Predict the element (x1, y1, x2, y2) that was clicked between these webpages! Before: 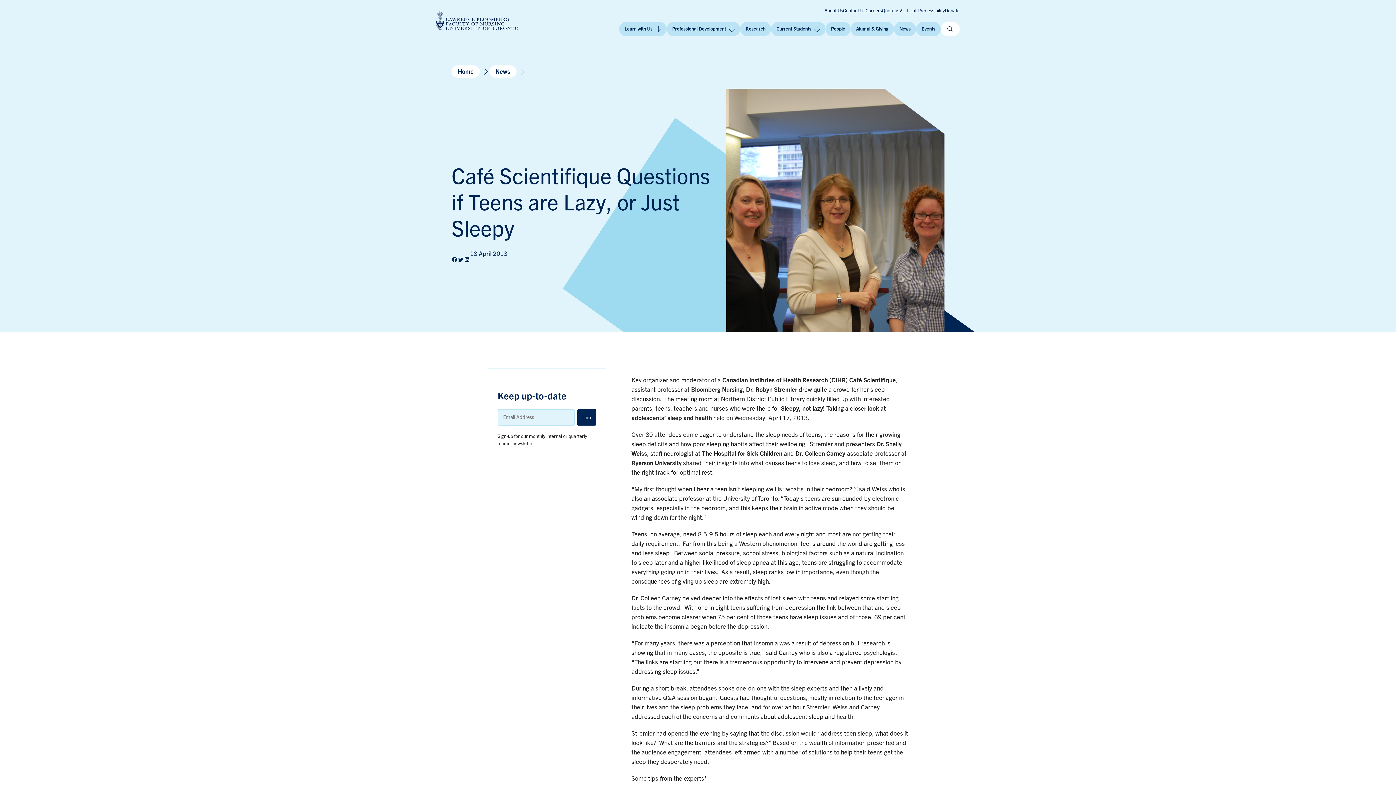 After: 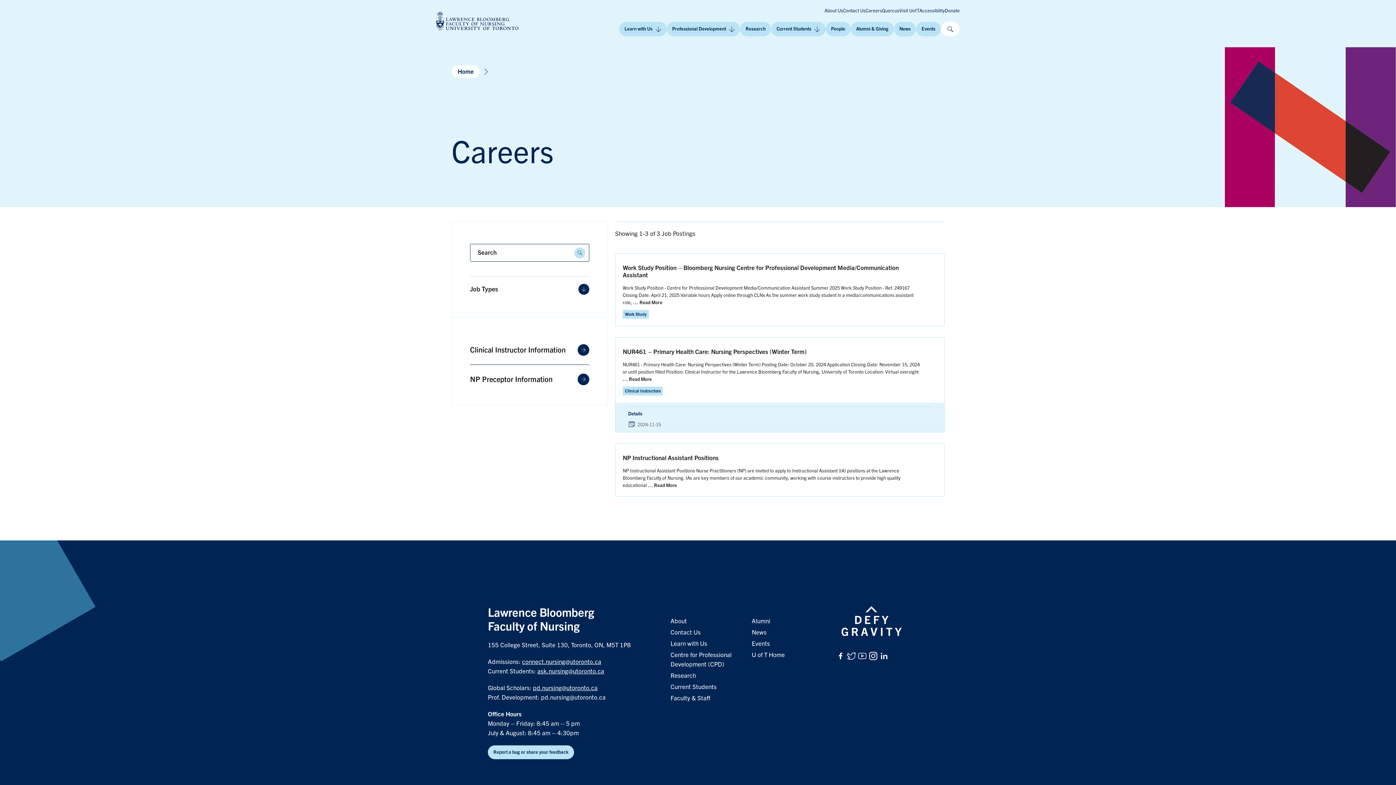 Action: bbox: (865, 8, 882, 13) label: Careers